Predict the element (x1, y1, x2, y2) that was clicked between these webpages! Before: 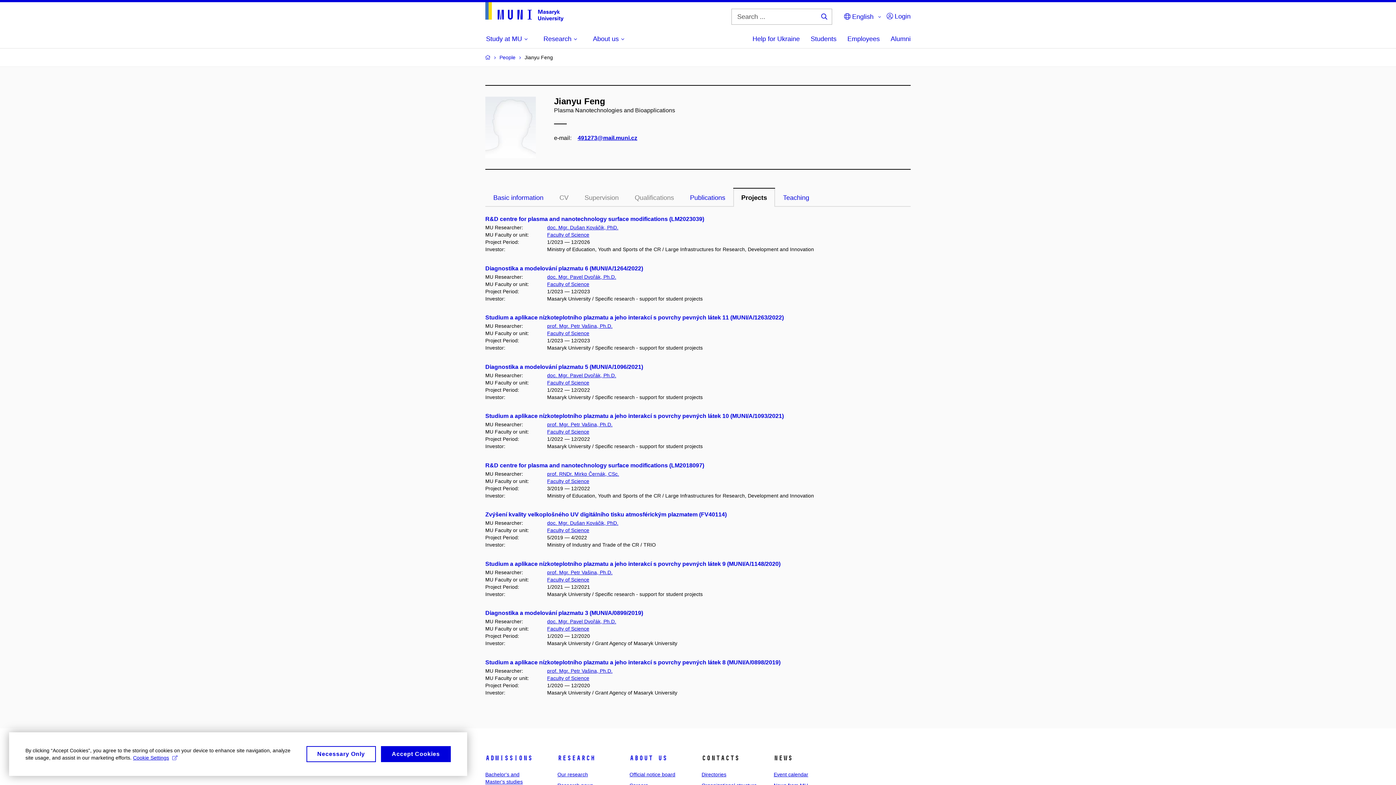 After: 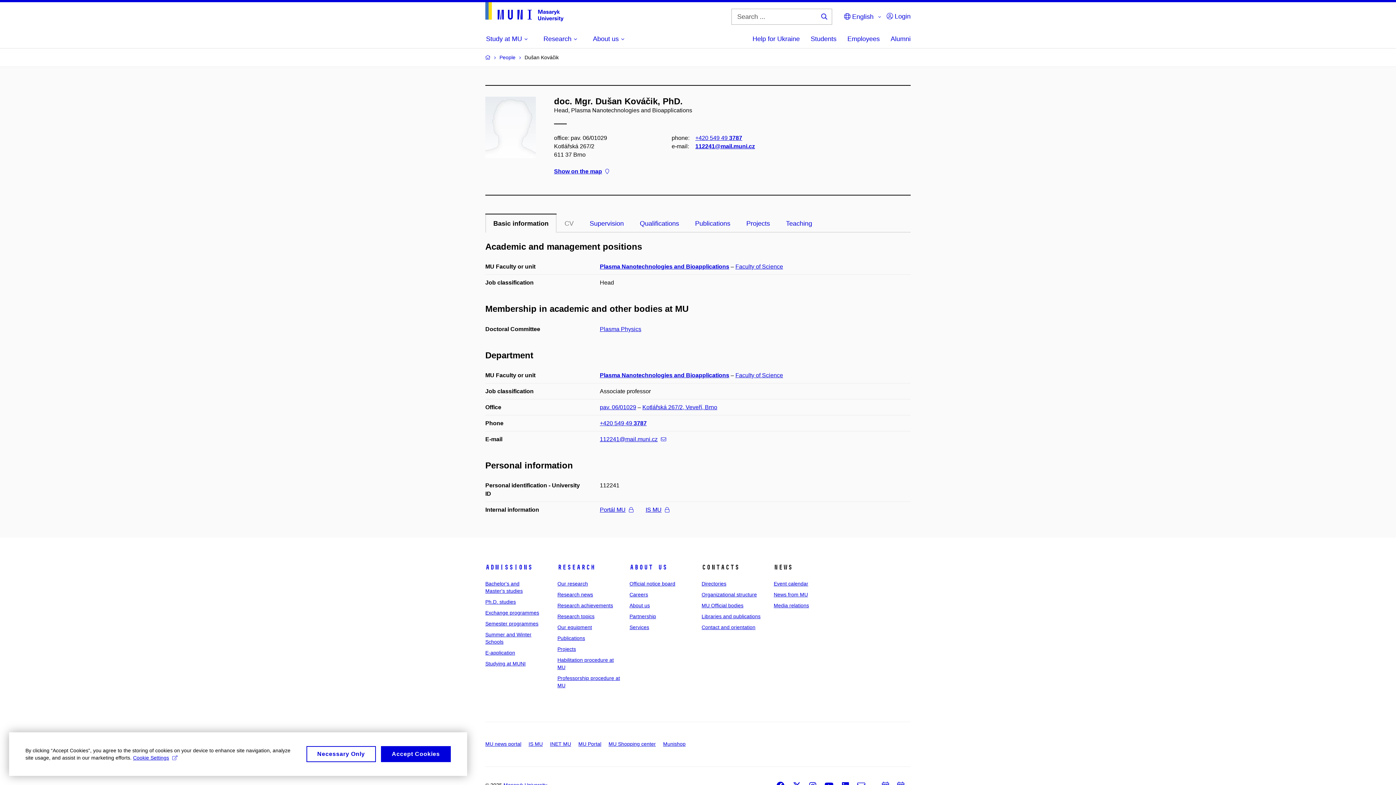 Action: label: doc. Mgr. Dušan Kováčik, PhD. bbox: (547, 224, 618, 230)